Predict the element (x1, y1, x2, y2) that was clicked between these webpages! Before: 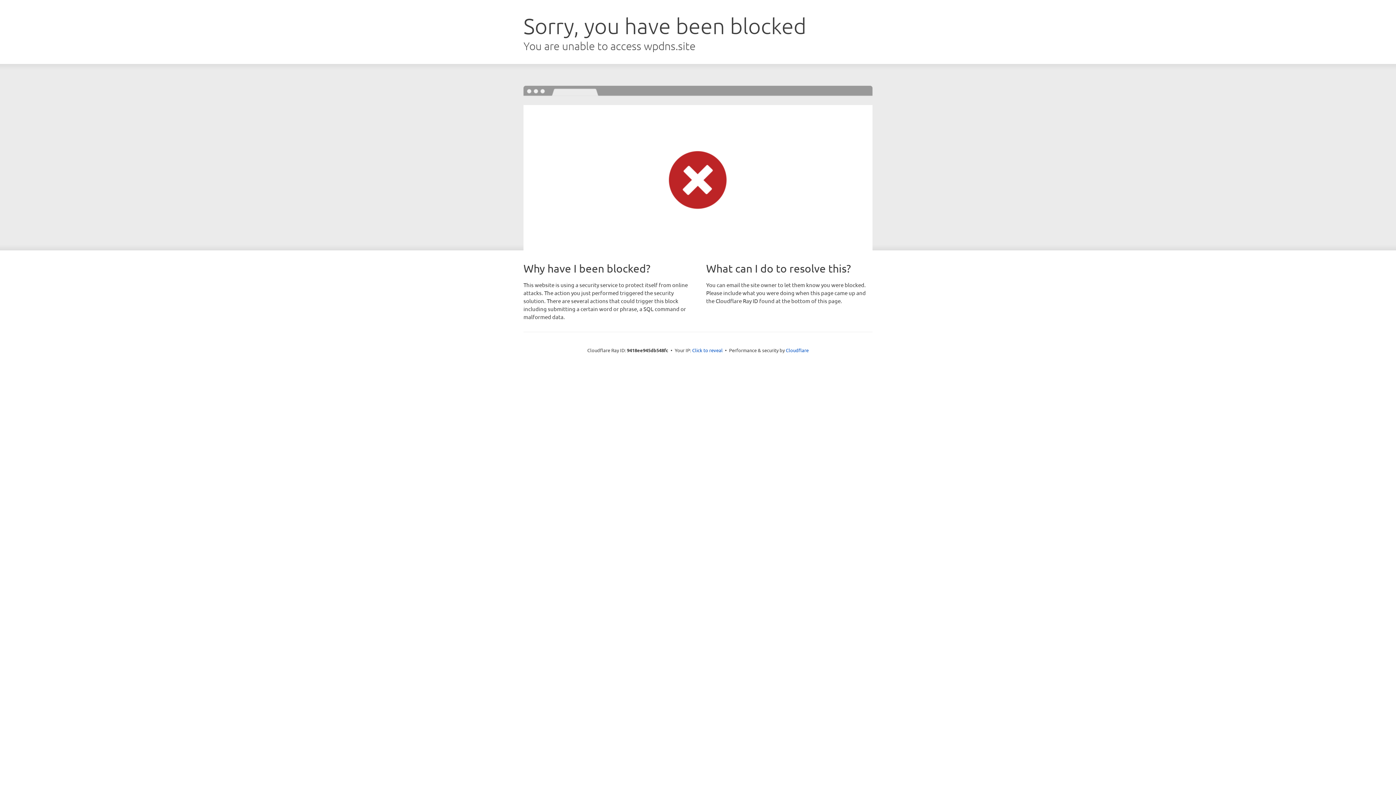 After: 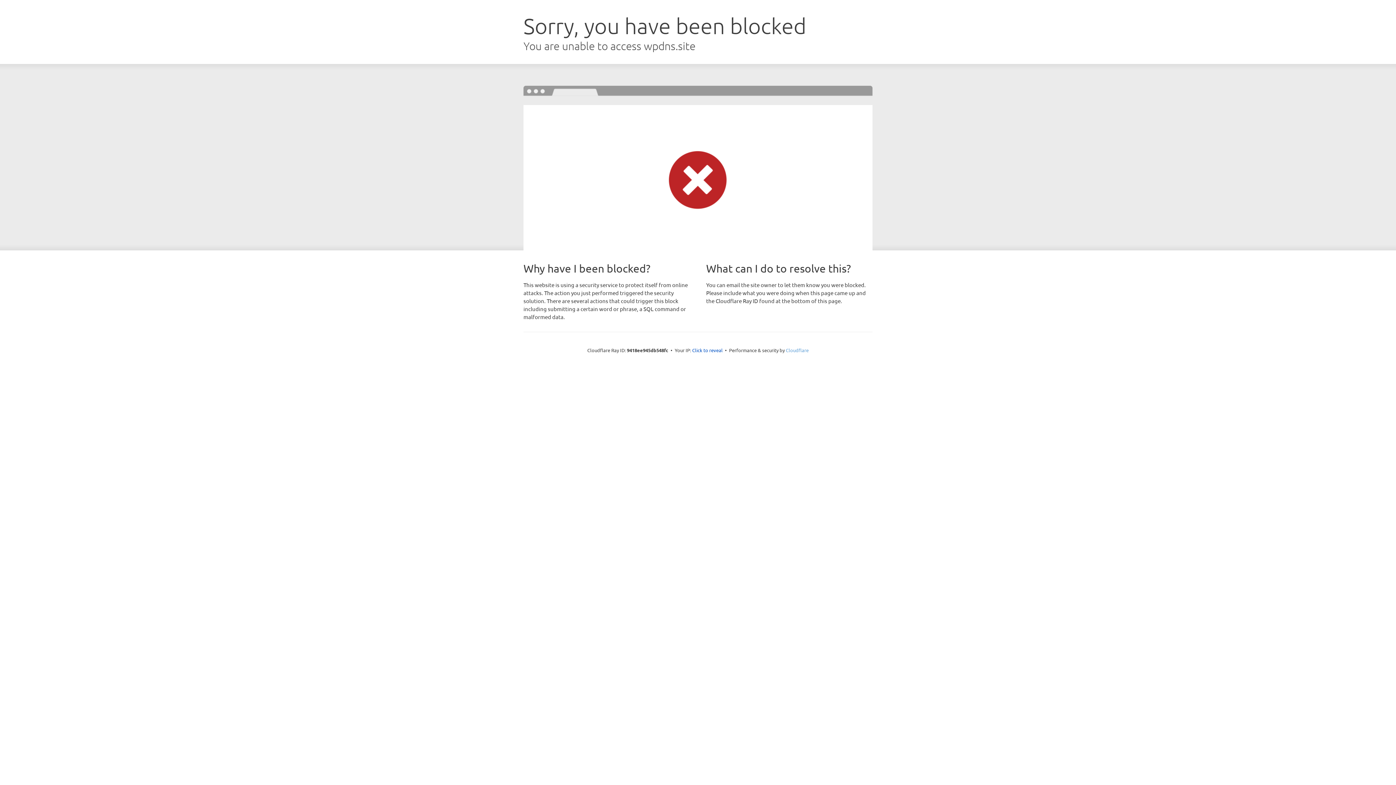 Action: label: Cloudflare bbox: (786, 347, 808, 353)